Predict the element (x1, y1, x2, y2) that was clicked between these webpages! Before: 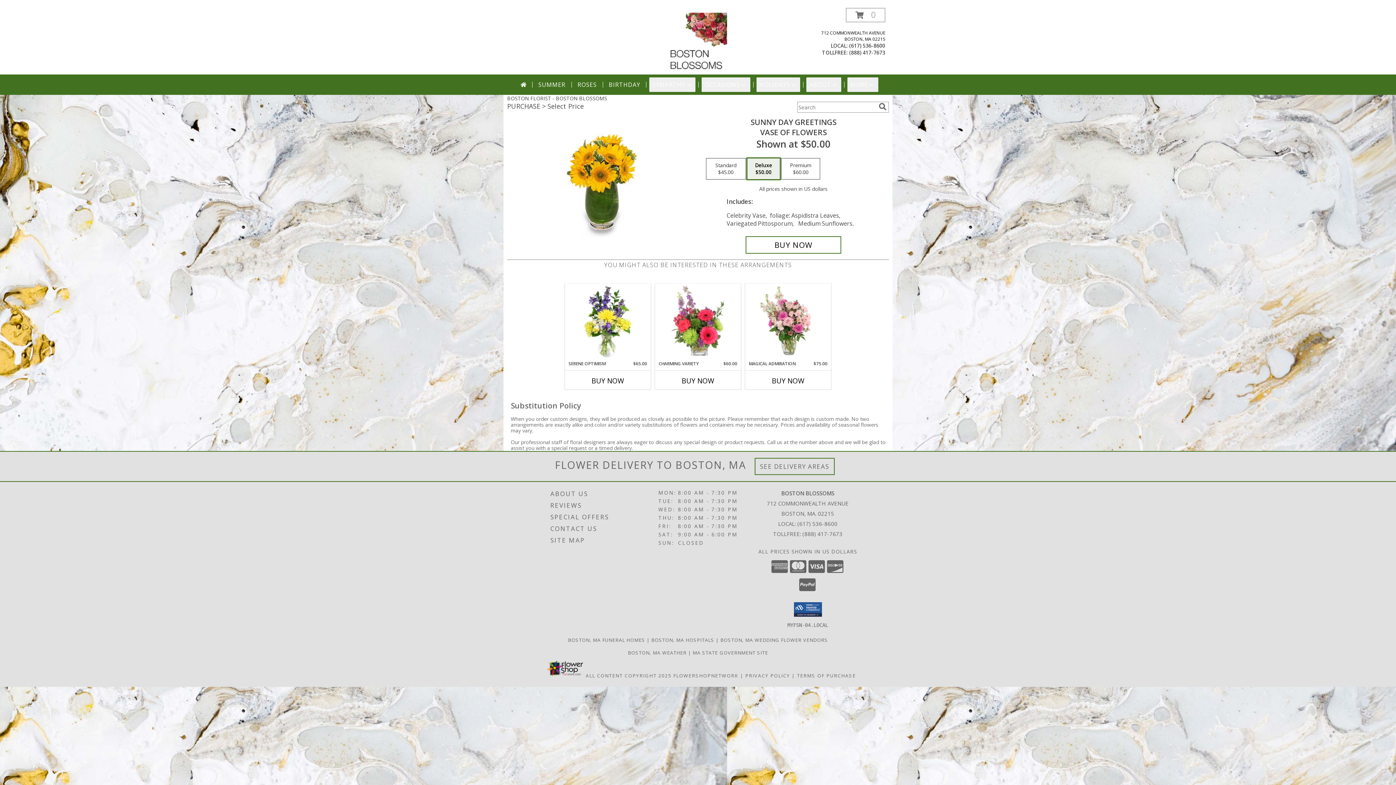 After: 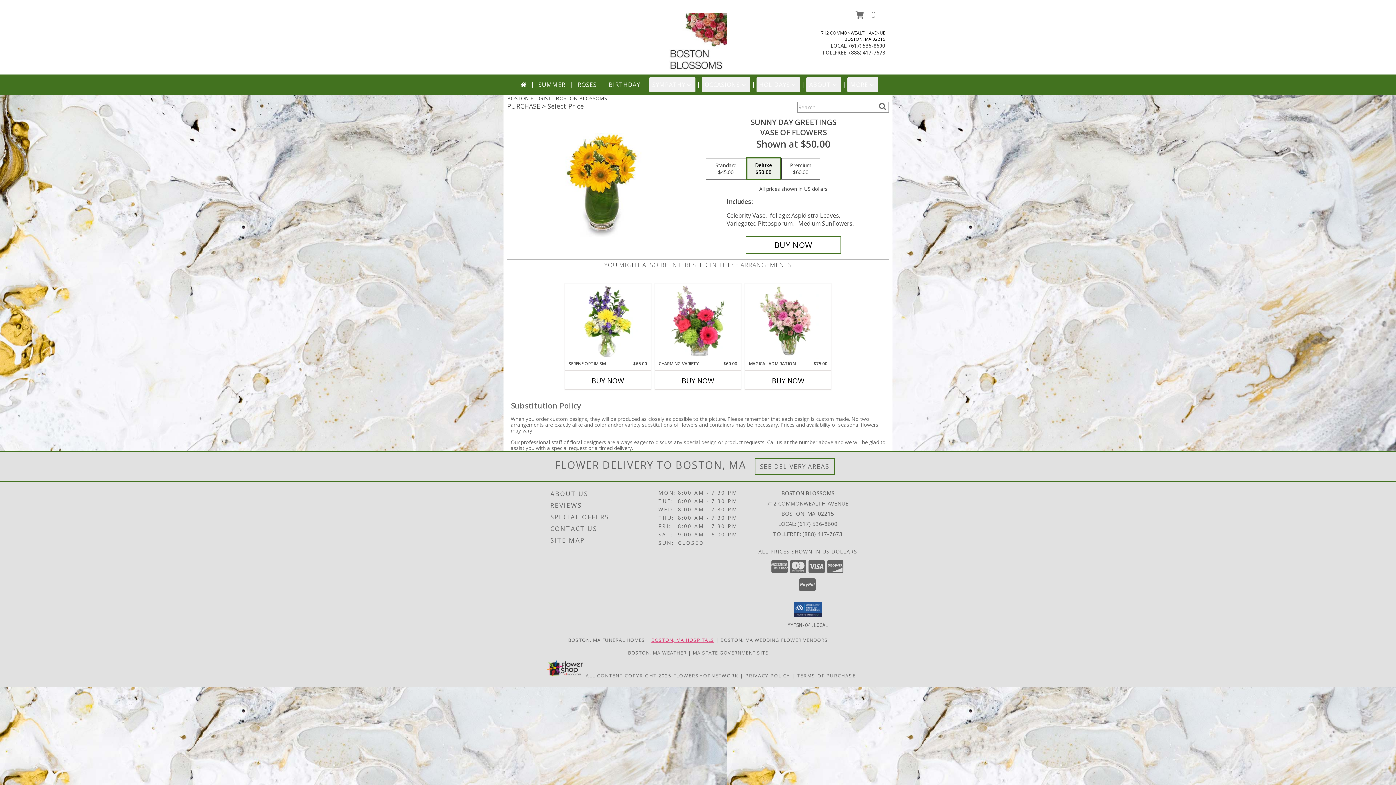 Action: bbox: (651, 636, 714, 643) label: Boston, MA Hospitals (opens in new window)